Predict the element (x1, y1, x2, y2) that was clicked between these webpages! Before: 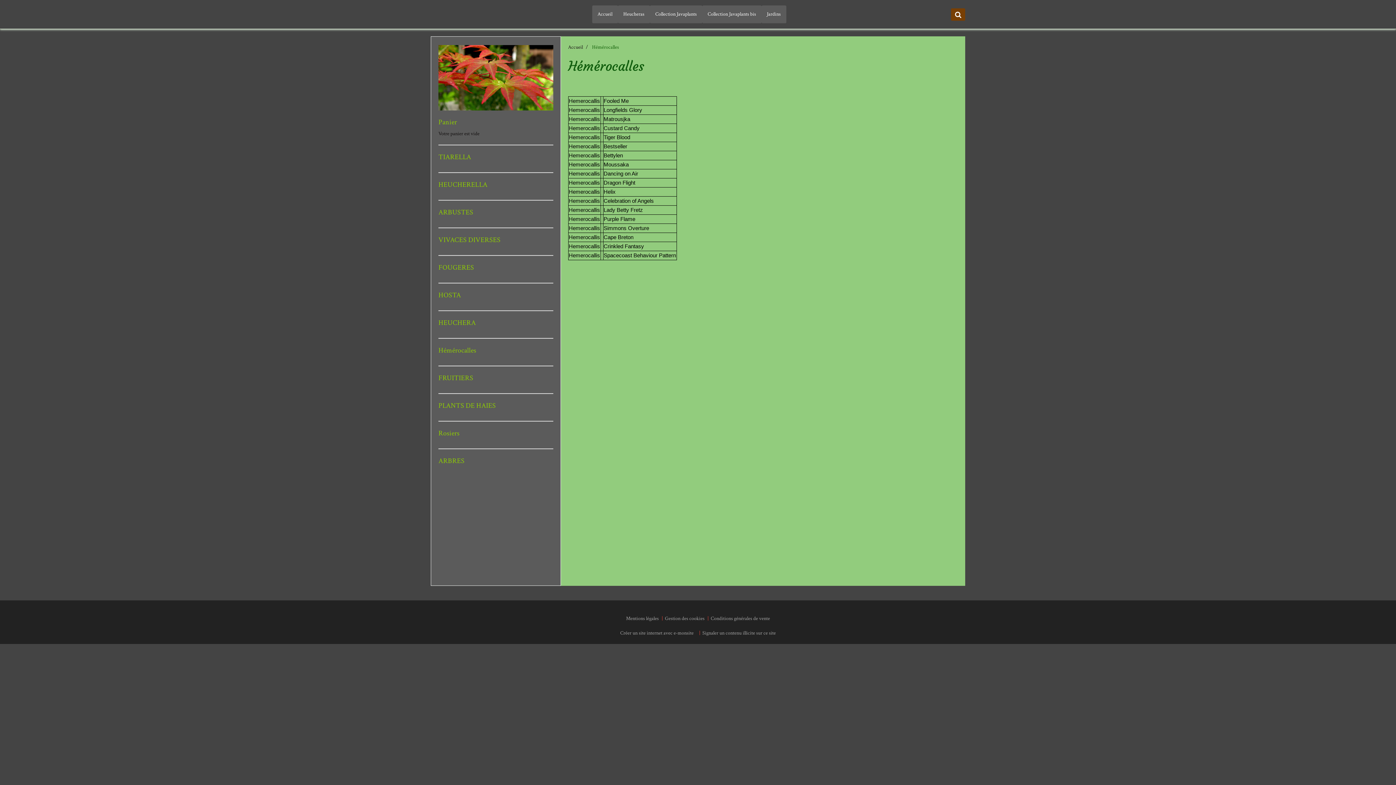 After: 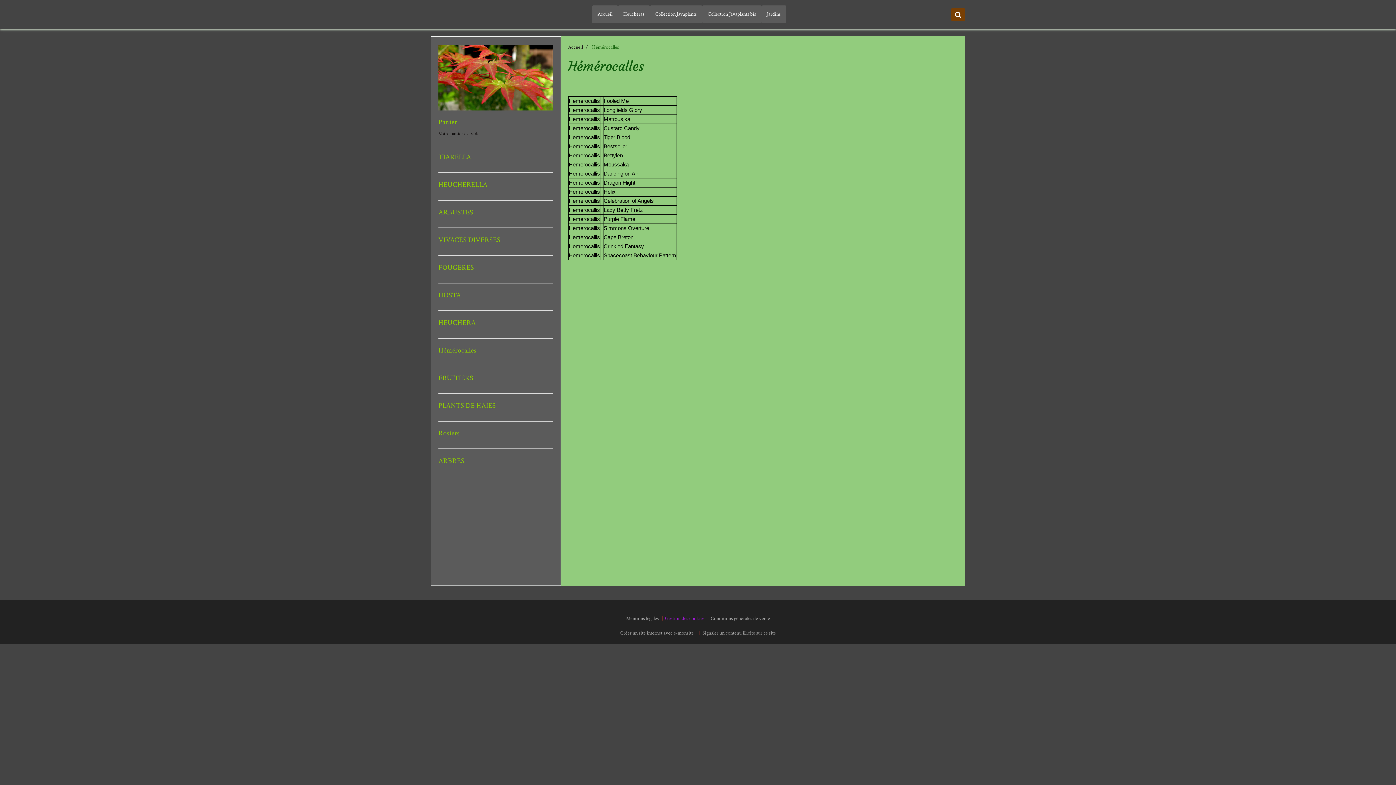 Action: label: Gestion des cookies bbox: (665, 615, 704, 622)